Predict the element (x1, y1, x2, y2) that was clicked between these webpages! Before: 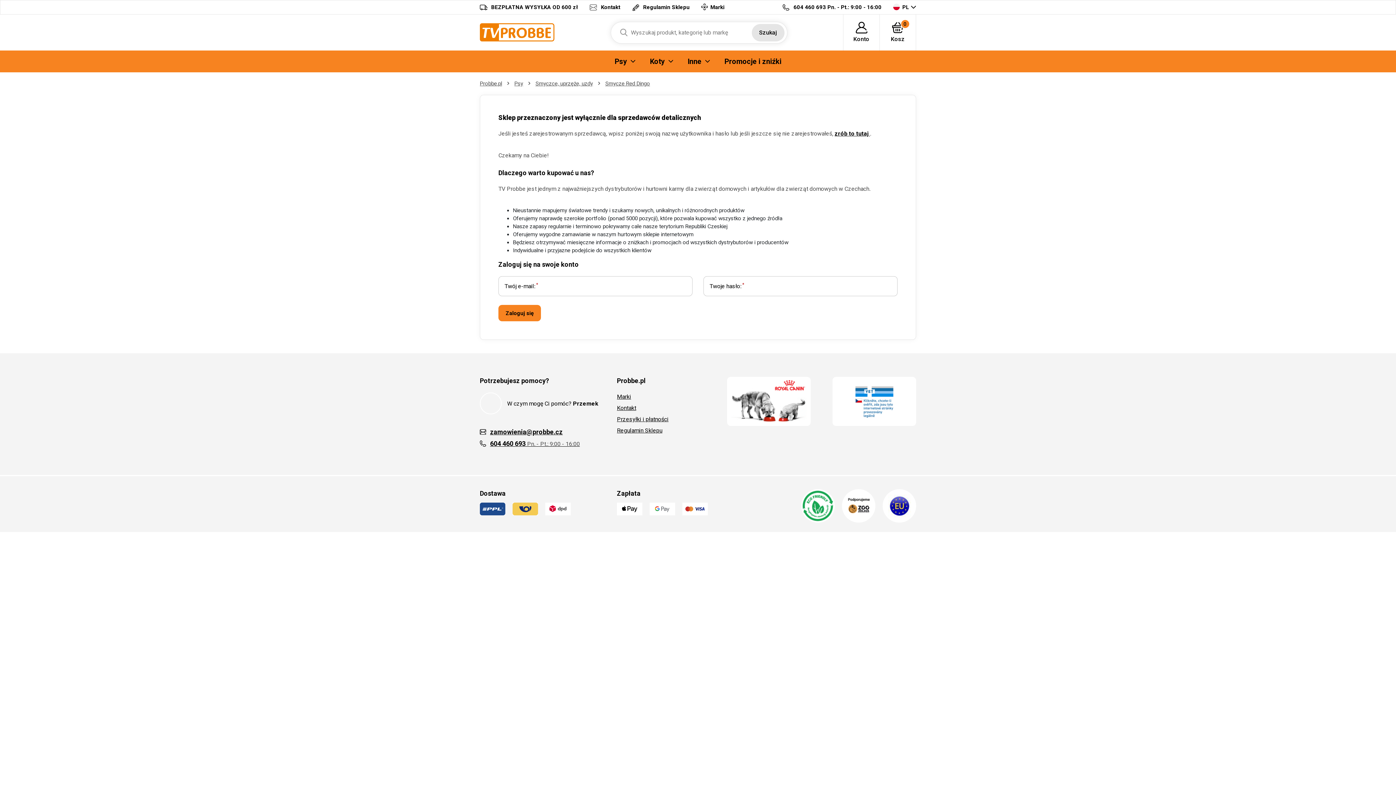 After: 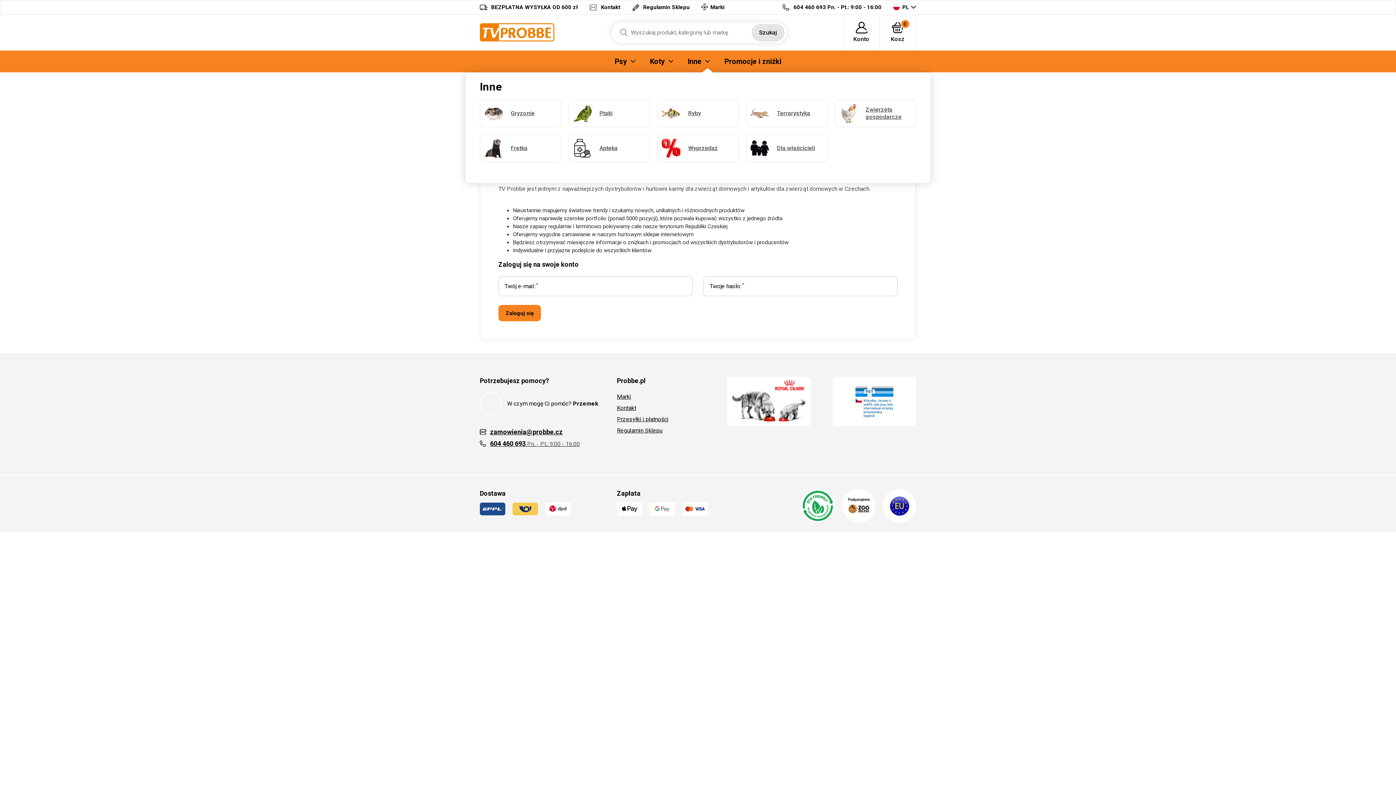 Action: bbox: (680, 50, 717, 72) label: Inne